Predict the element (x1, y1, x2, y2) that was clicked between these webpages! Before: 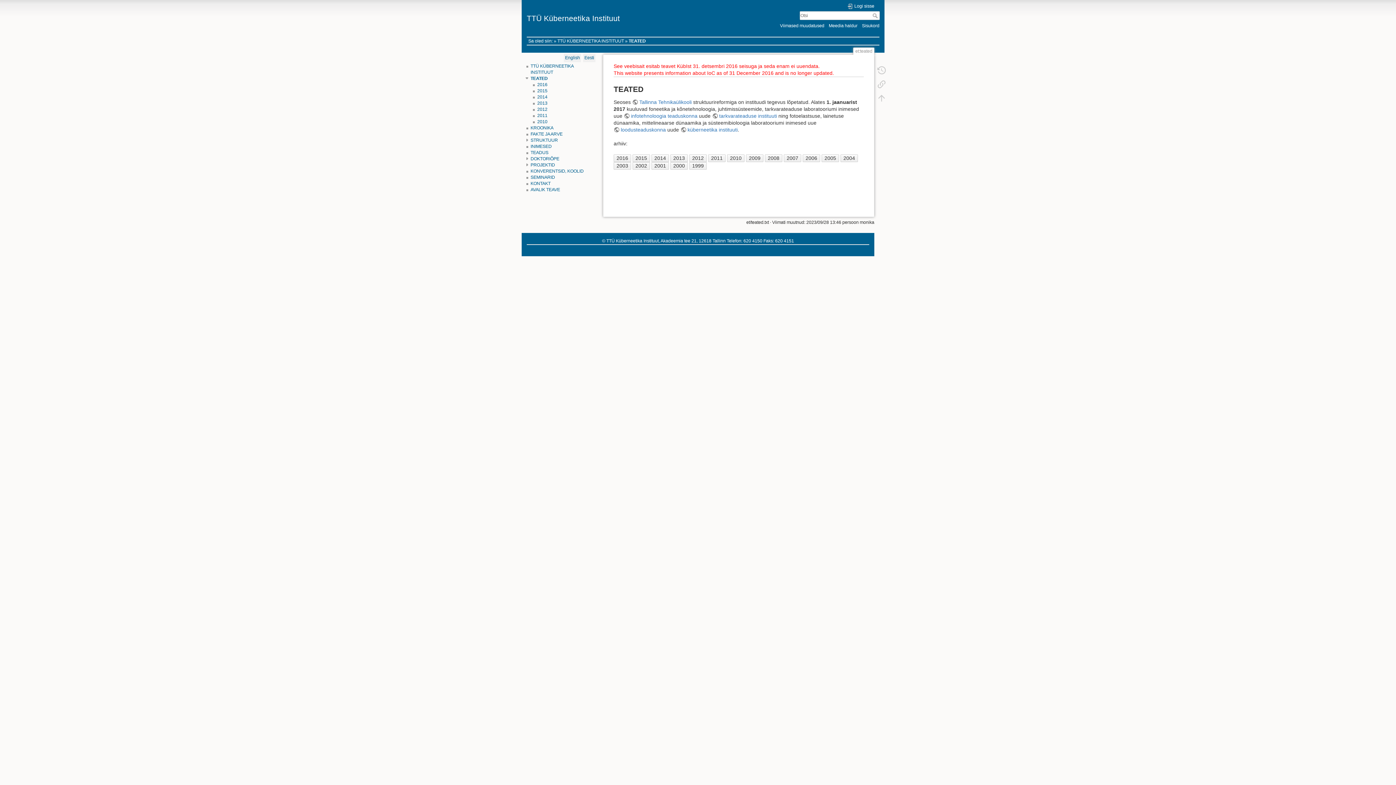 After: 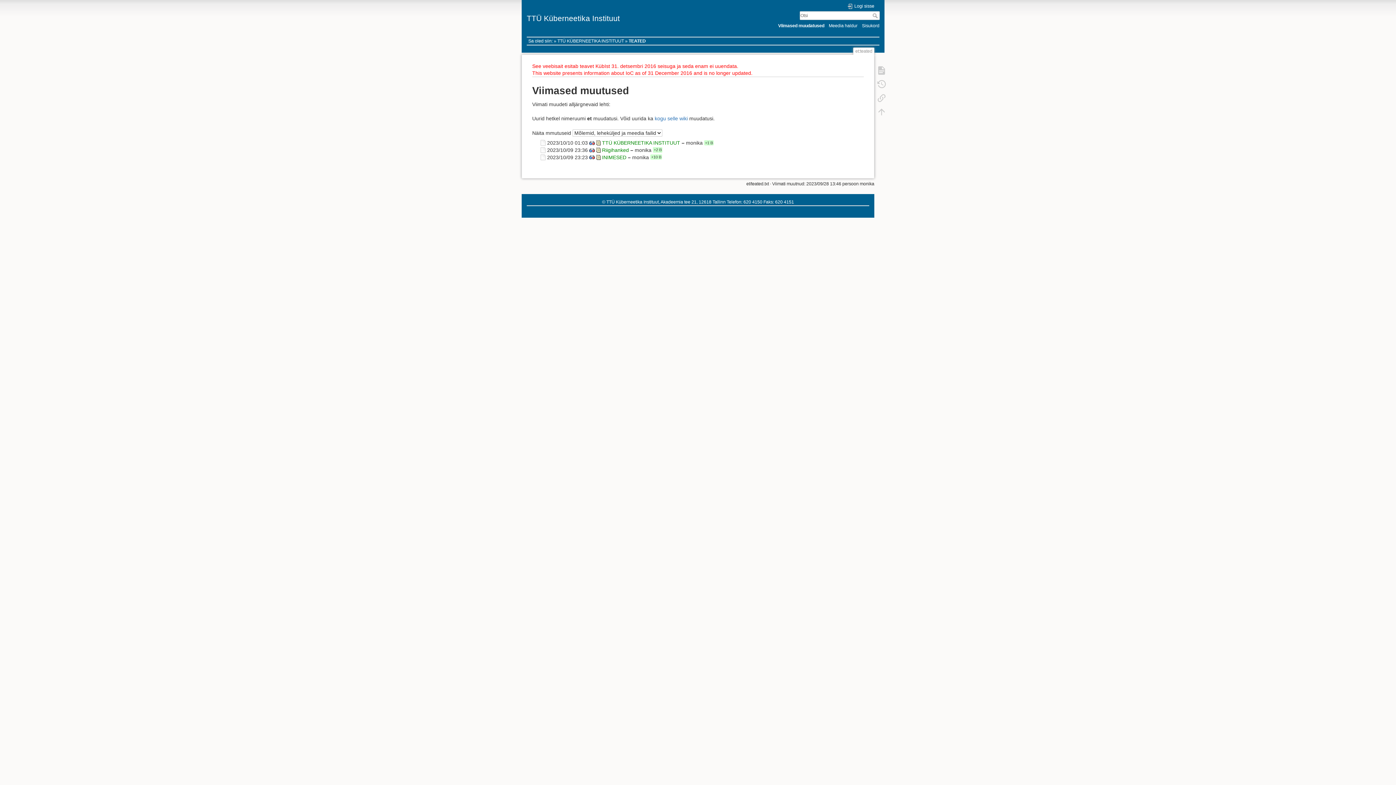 Action: bbox: (780, 23, 824, 28) label: Viimased muudatused